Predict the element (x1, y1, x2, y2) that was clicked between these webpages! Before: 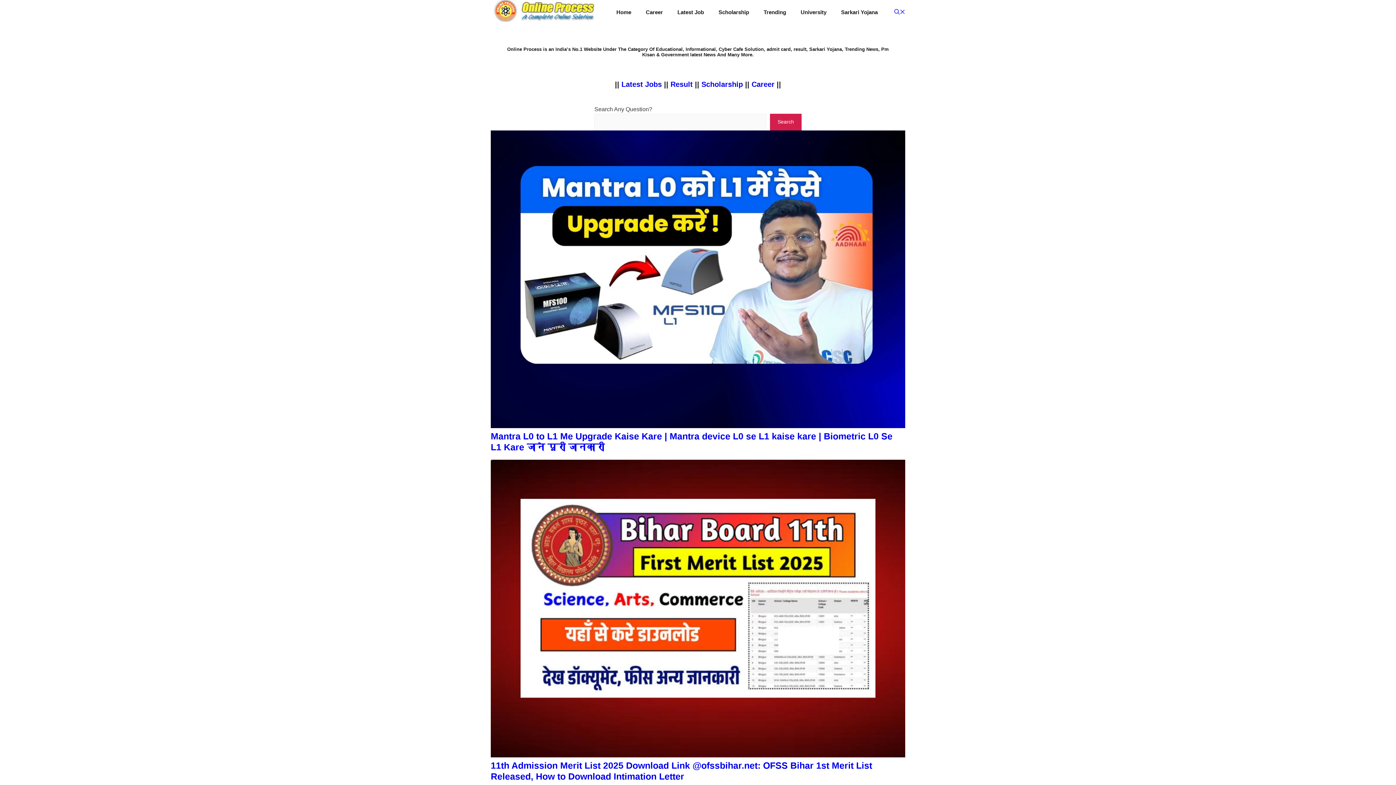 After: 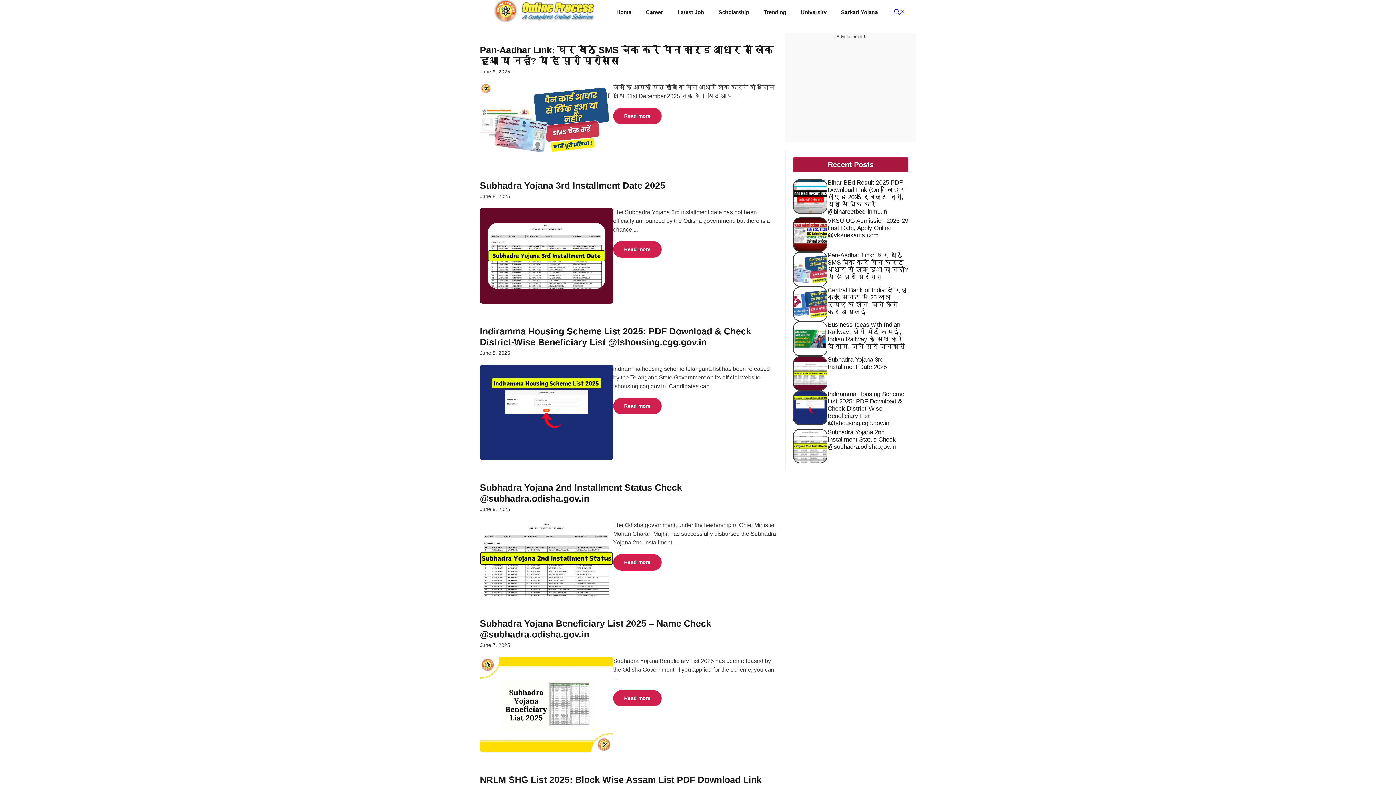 Action: bbox: (834, 1, 885, 23) label: Sarkari Yojana